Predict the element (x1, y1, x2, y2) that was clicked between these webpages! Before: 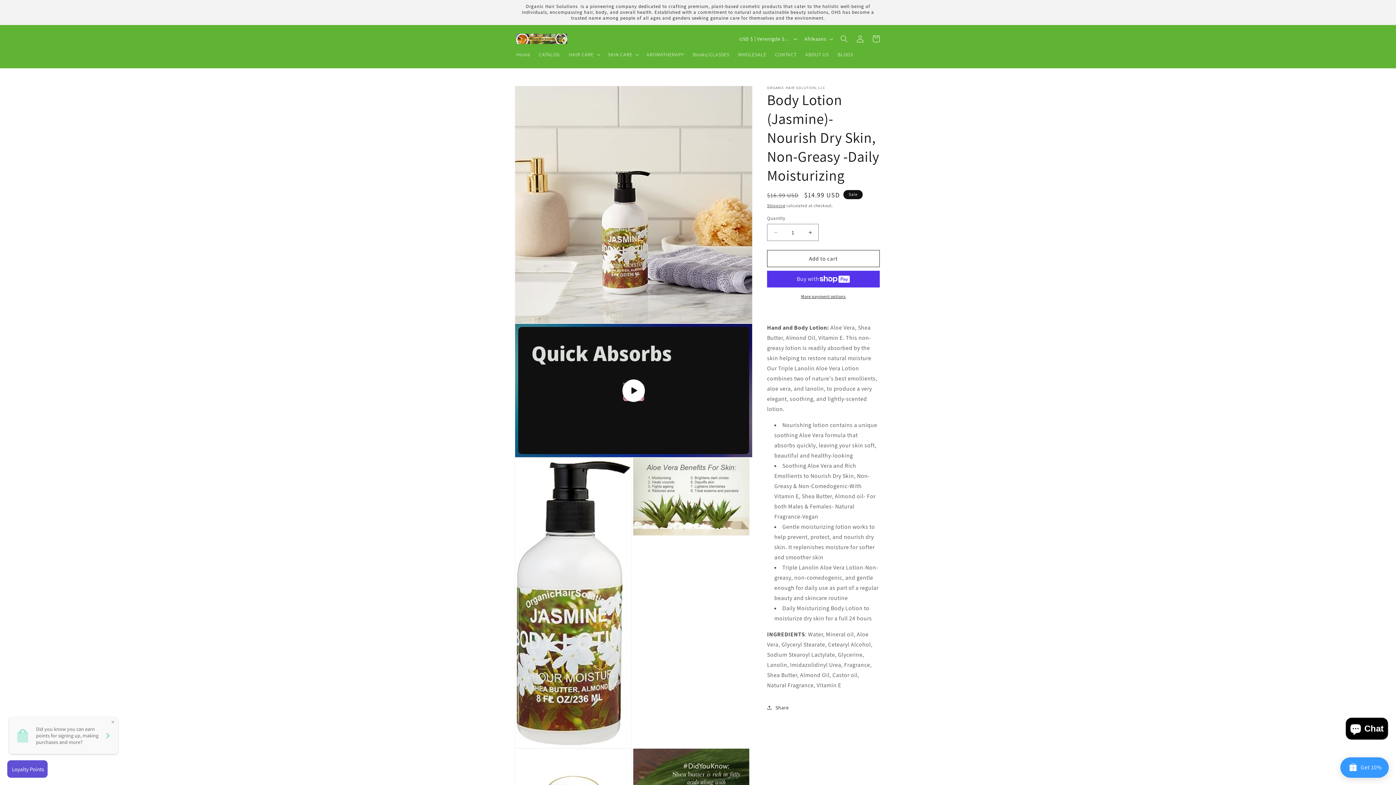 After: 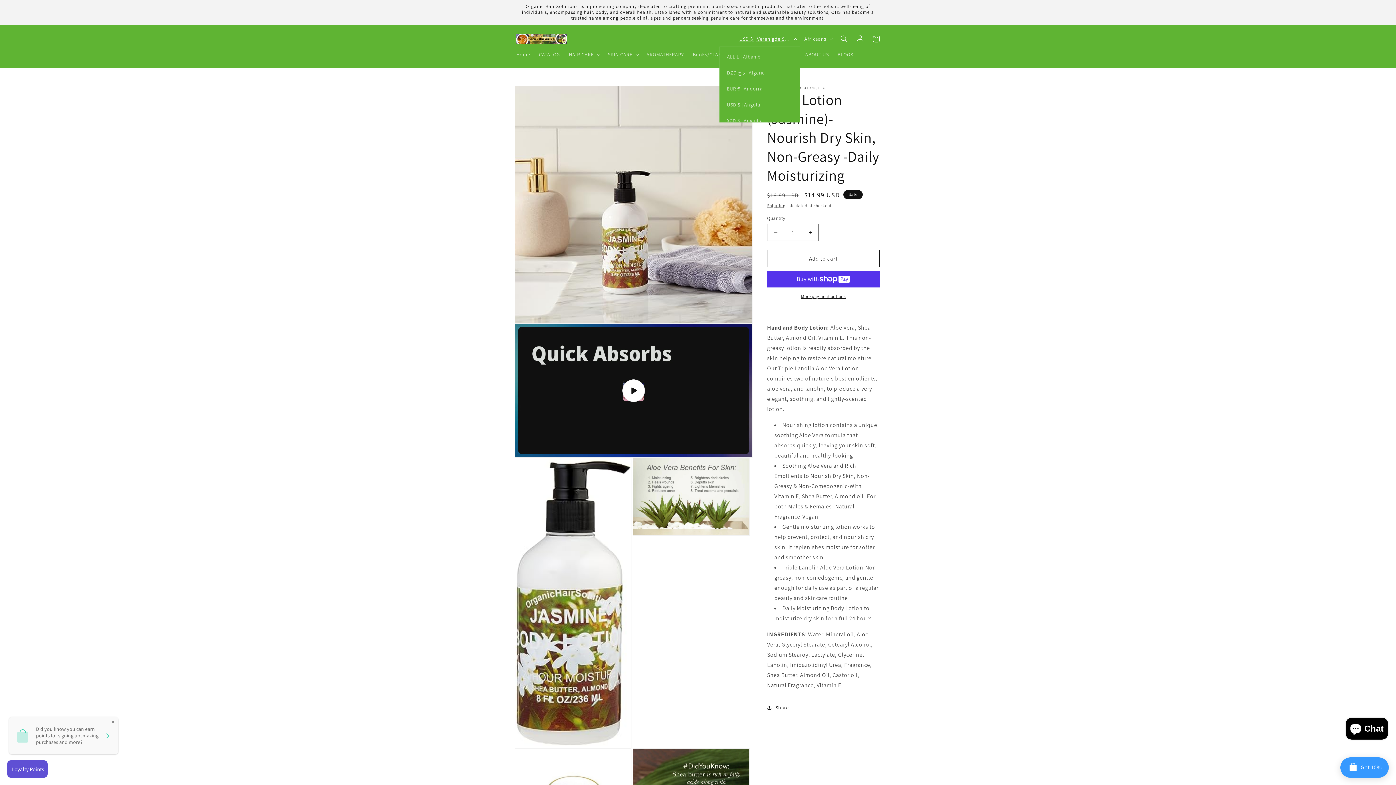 Action: bbox: (735, 31, 800, 46) label: USD $ | Verenigde State van Amerika